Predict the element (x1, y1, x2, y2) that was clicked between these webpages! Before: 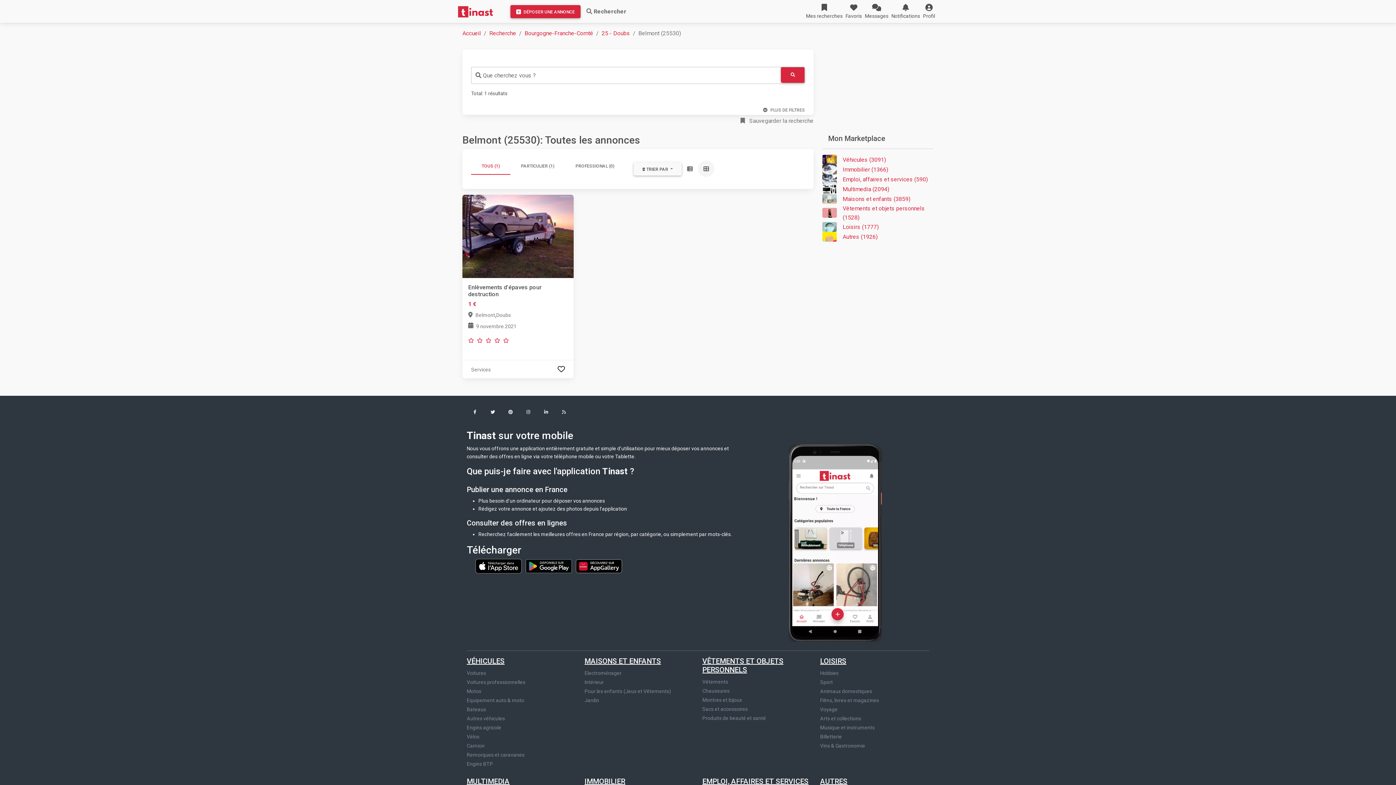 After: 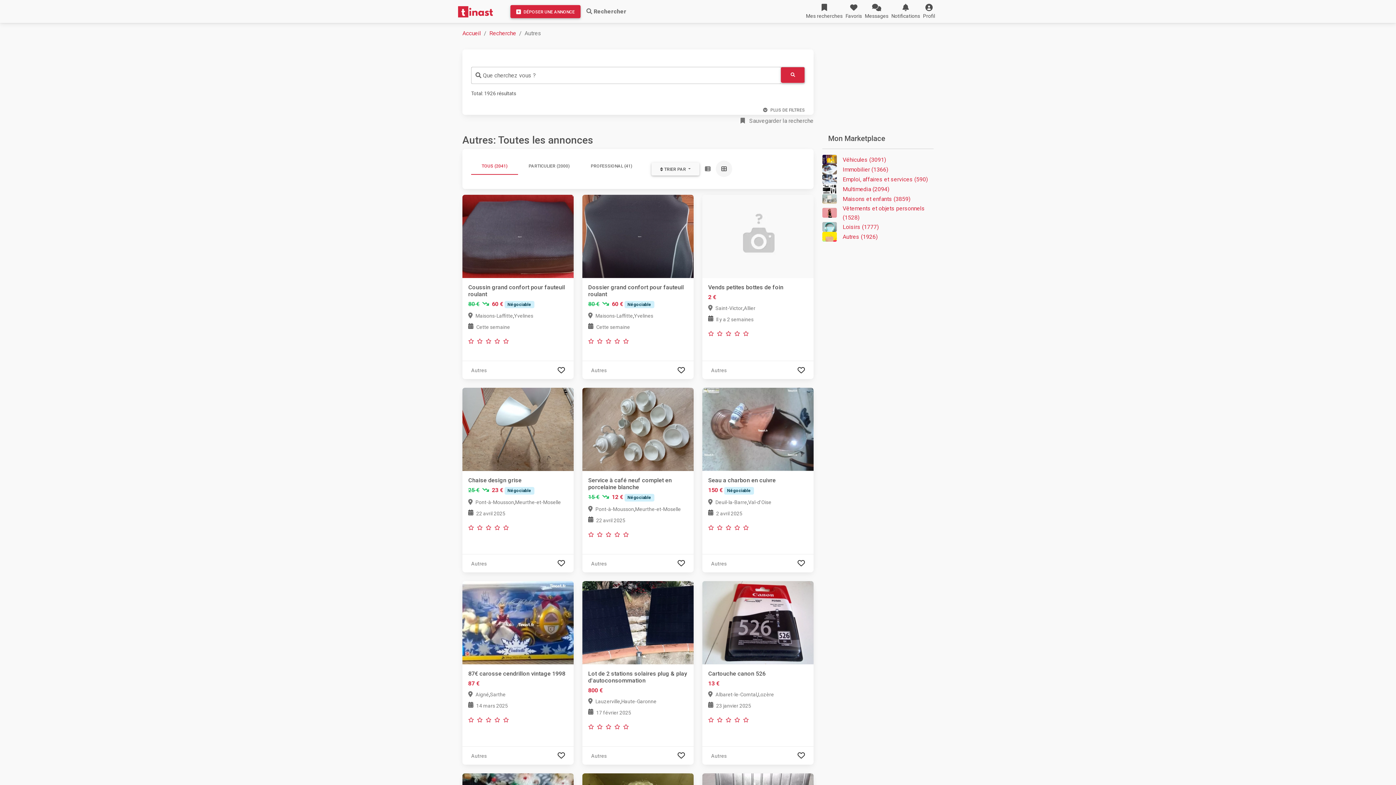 Action: label: Autres (1926) bbox: (822, 231, 933, 241)